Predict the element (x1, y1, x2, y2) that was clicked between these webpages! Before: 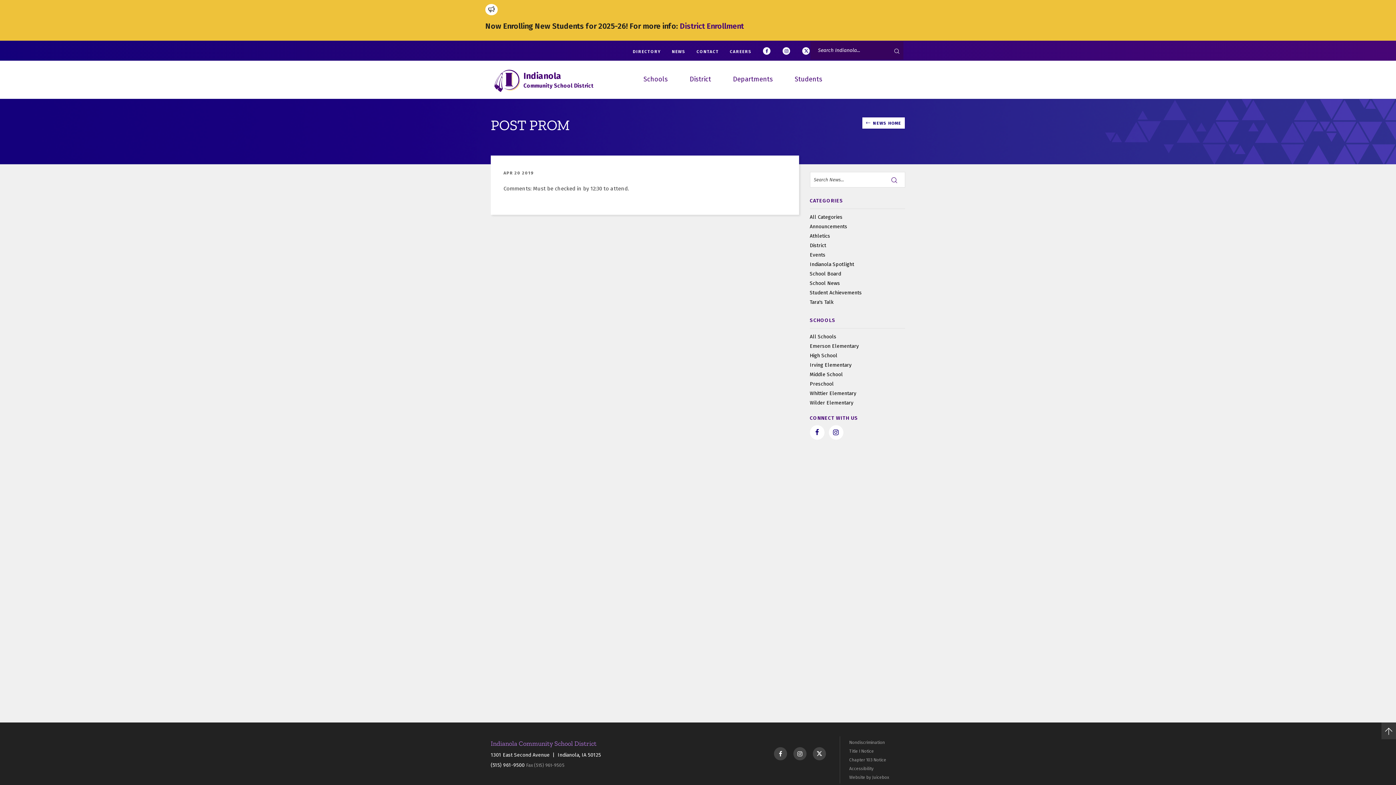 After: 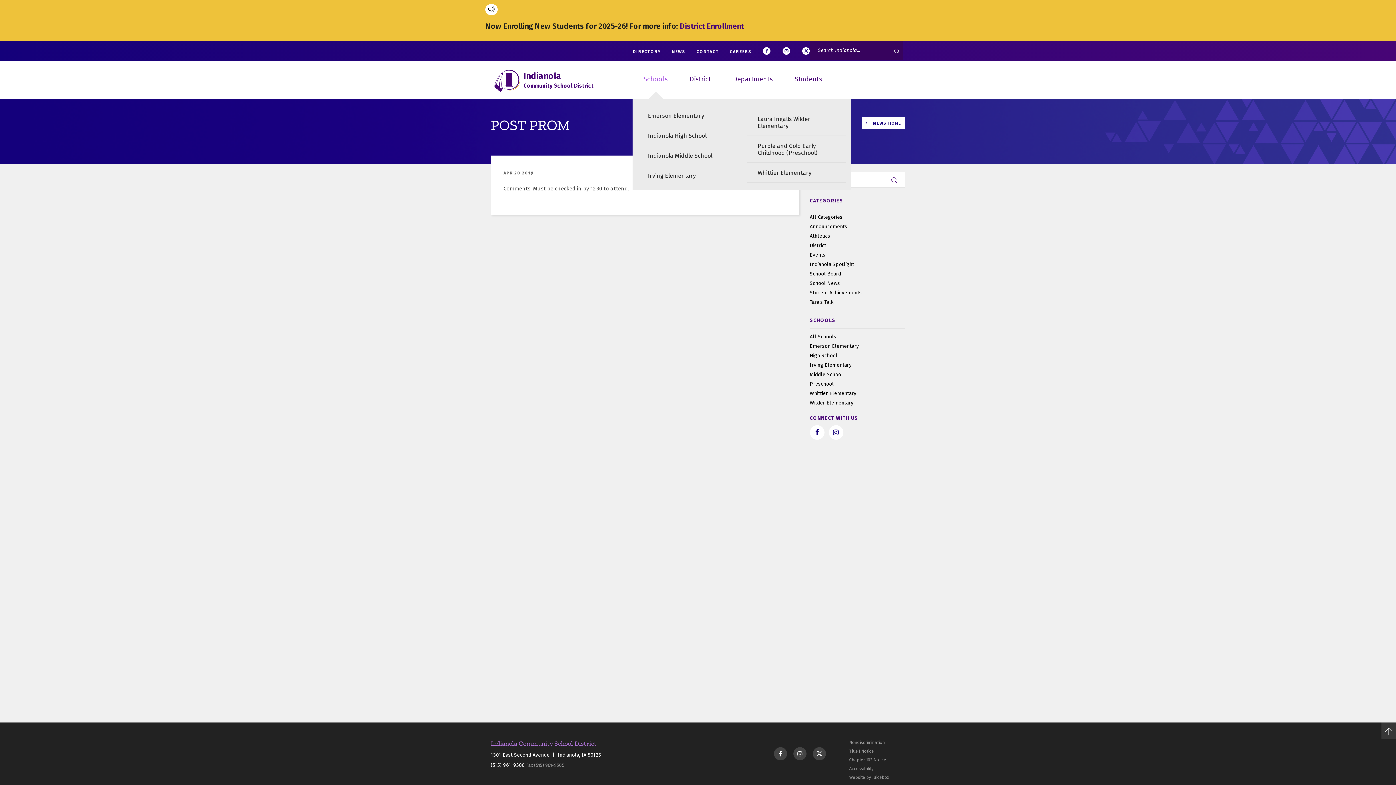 Action: label: Schools bbox: (643, 75, 668, 85)